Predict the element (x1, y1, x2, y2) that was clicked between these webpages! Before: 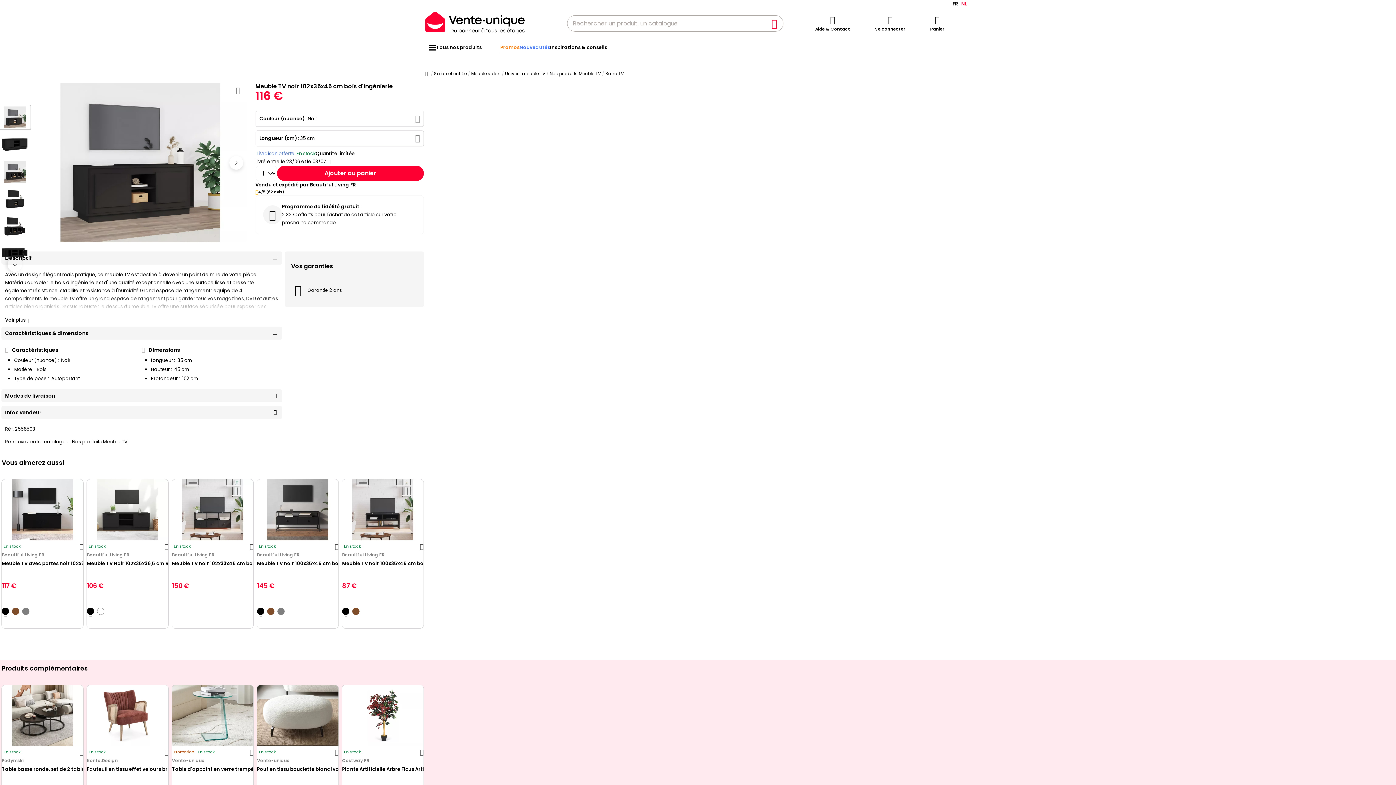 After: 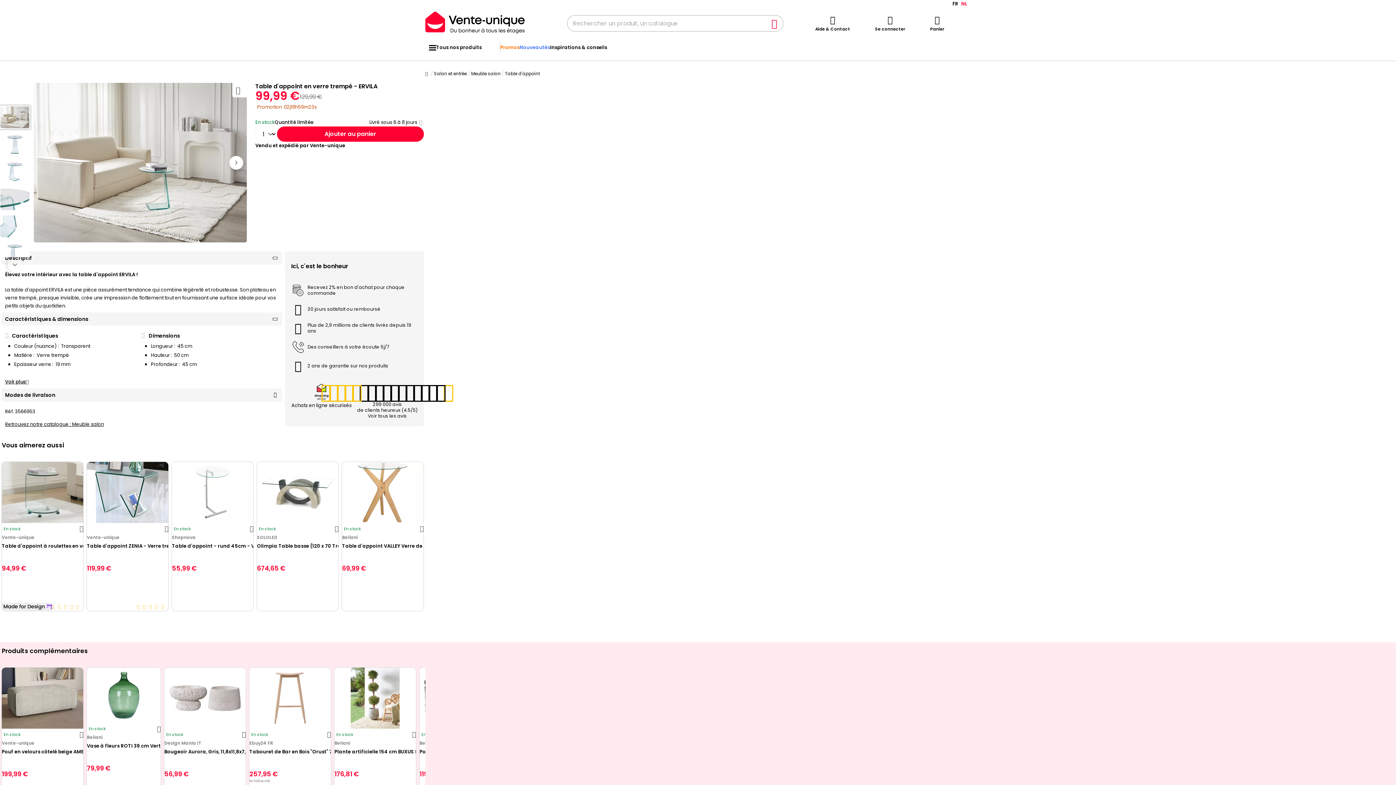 Action: bbox: (172, 685, 253, 746)